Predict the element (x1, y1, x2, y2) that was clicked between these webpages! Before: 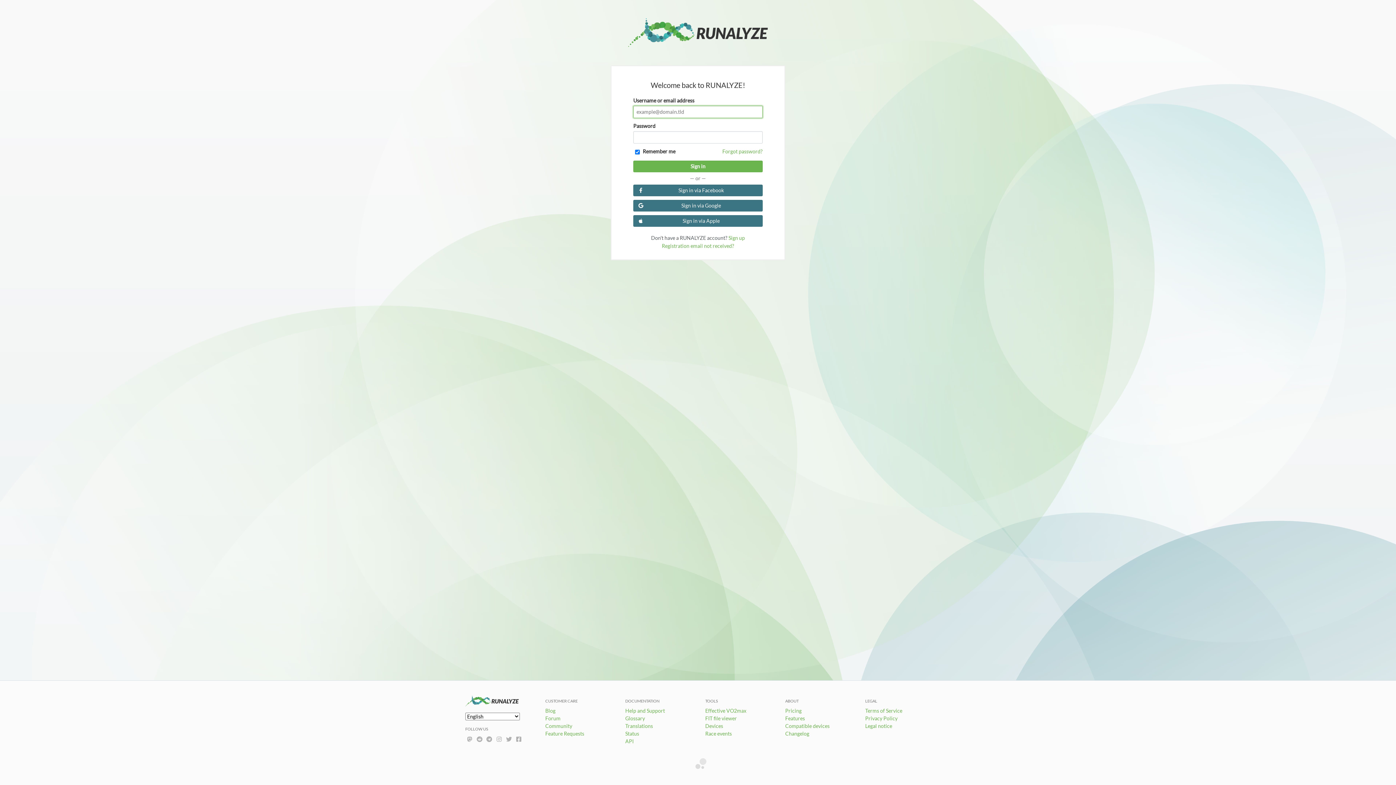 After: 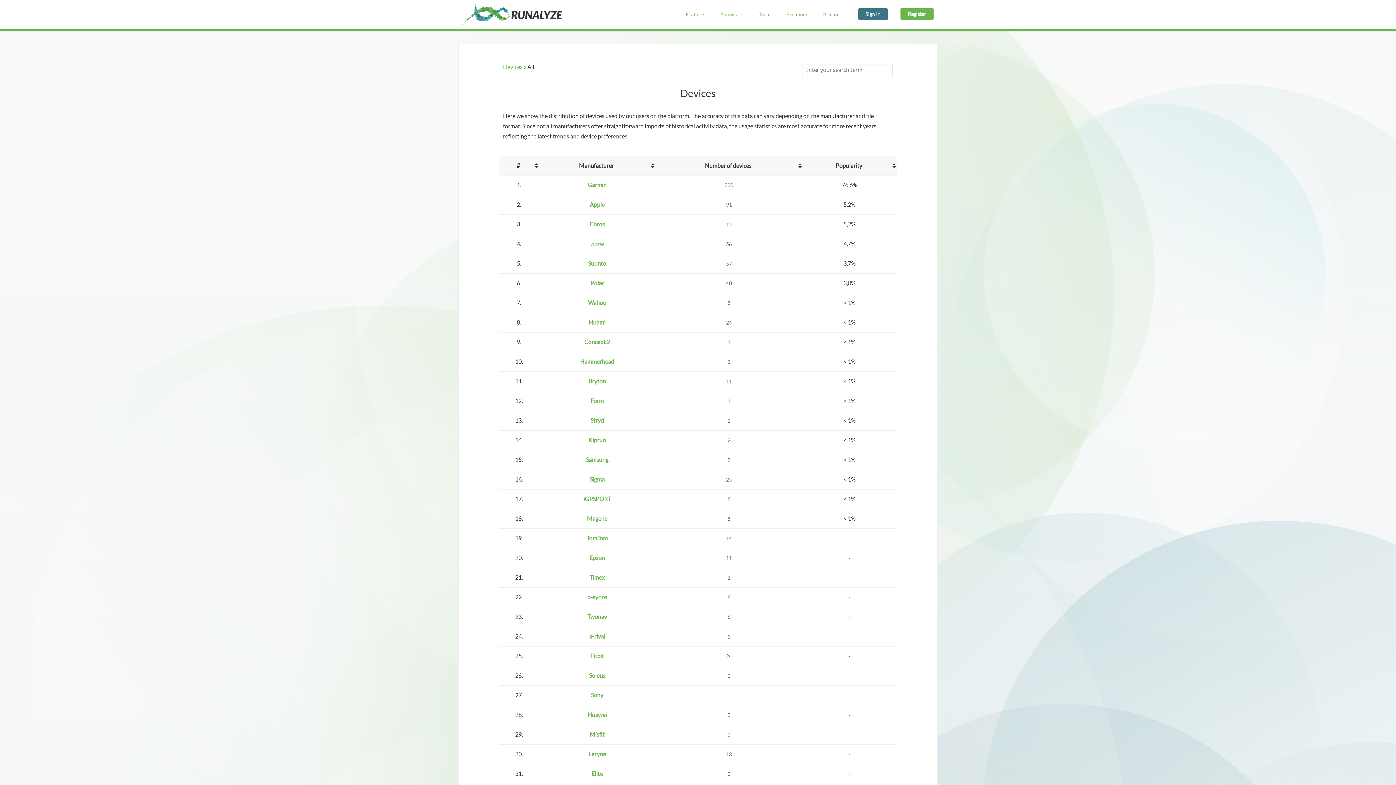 Action: label: Devices bbox: (705, 723, 723, 729)